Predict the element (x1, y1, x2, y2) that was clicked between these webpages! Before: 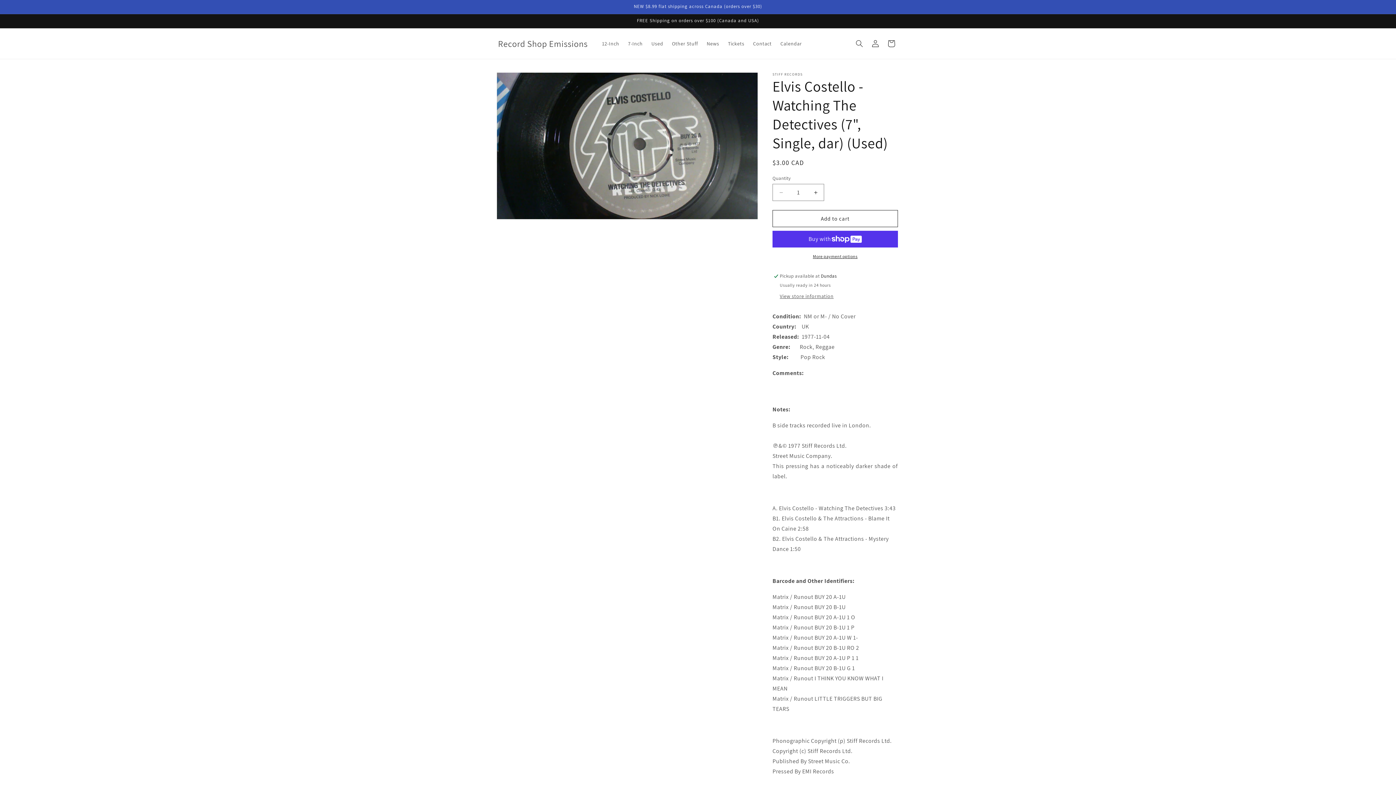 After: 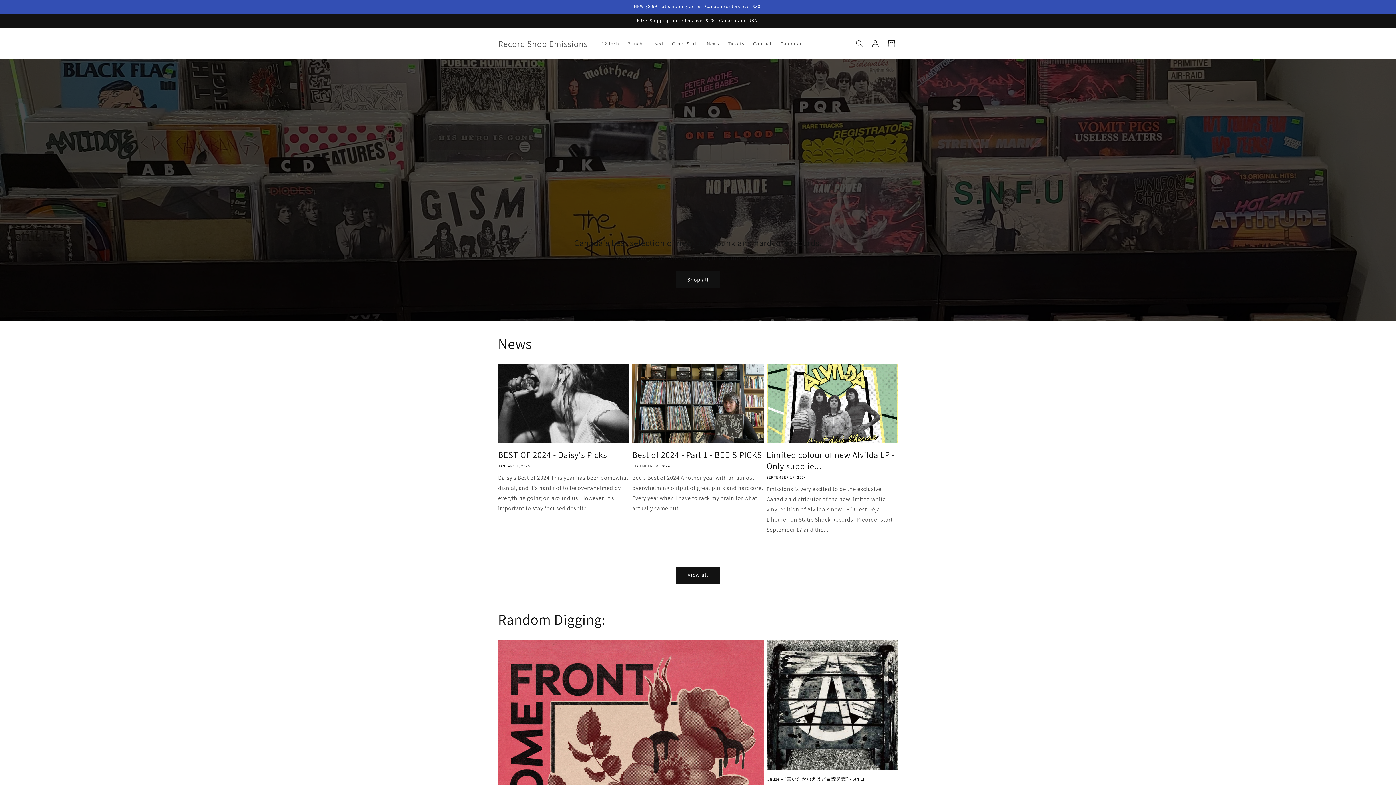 Action: label: Record Shop Emissions bbox: (495, 36, 590, 50)